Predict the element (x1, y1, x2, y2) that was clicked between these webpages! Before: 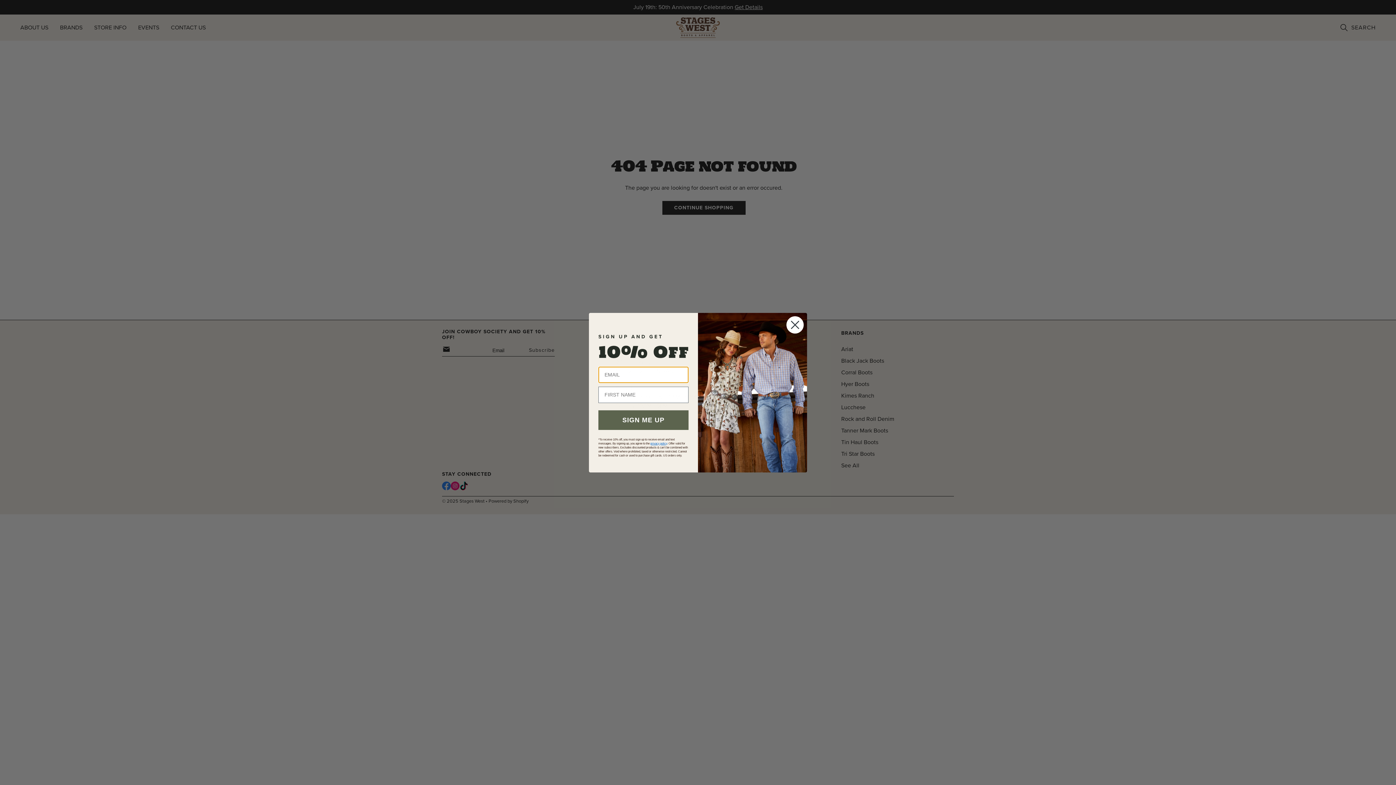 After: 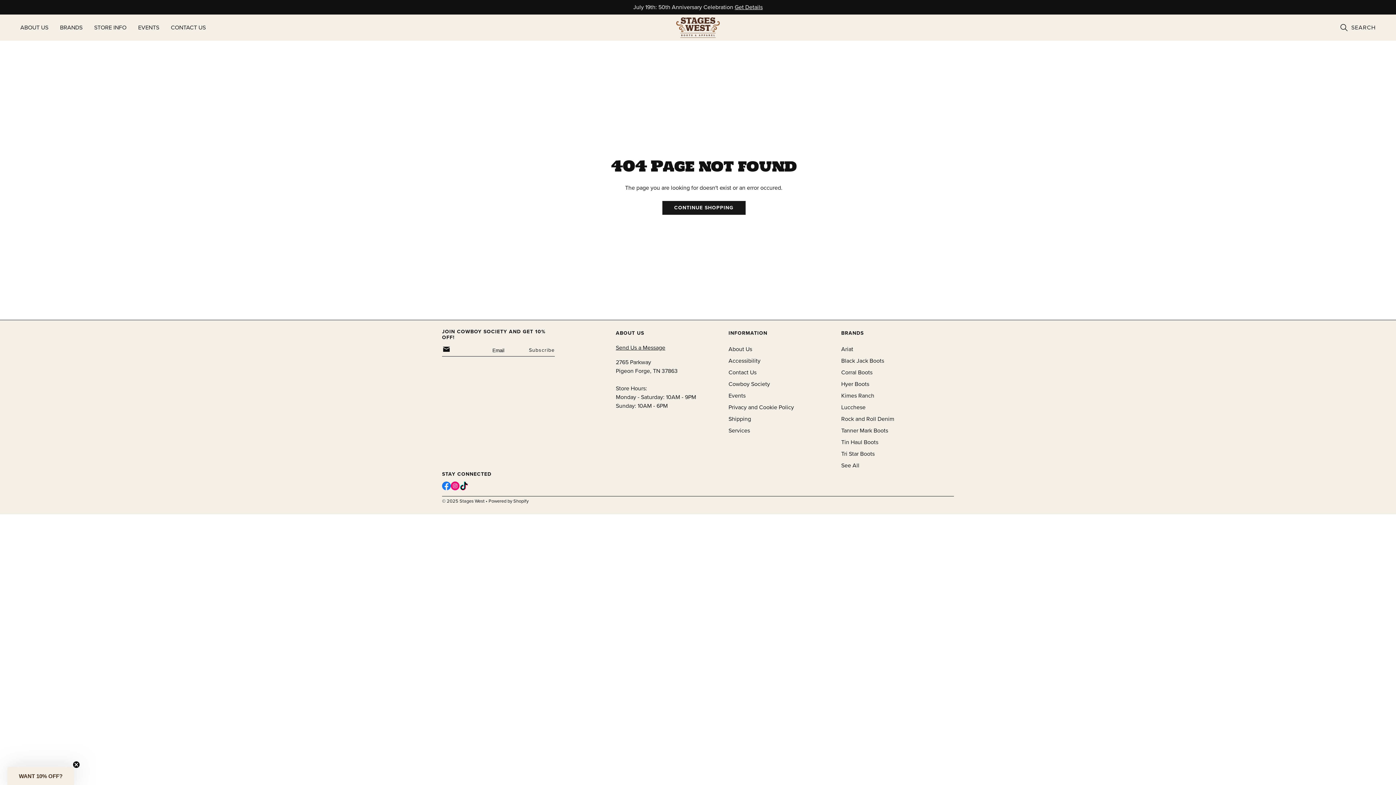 Action: bbox: (786, 315, 804, 334) label: Close dialog